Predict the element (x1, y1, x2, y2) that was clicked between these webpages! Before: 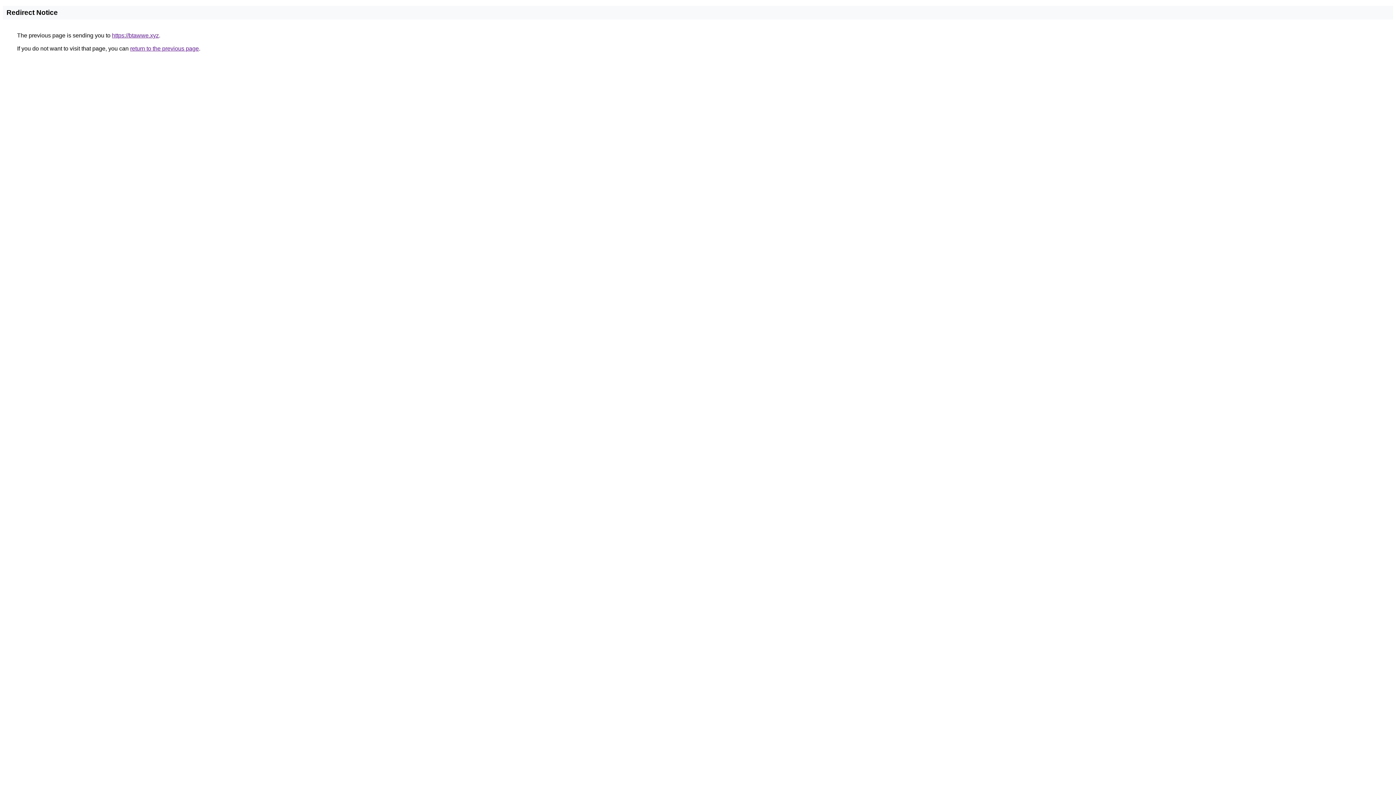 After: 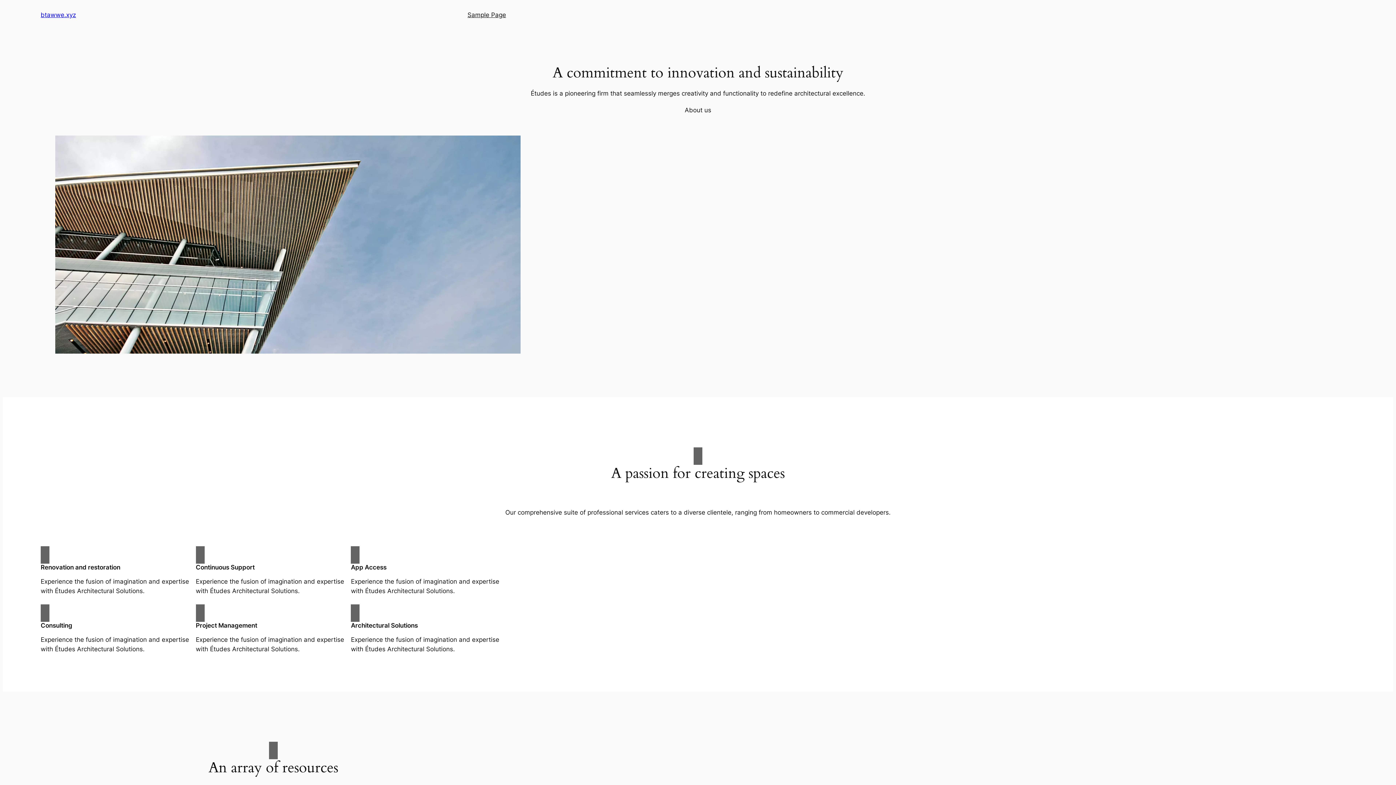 Action: label: https://btawwe.xyz bbox: (112, 32, 158, 38)